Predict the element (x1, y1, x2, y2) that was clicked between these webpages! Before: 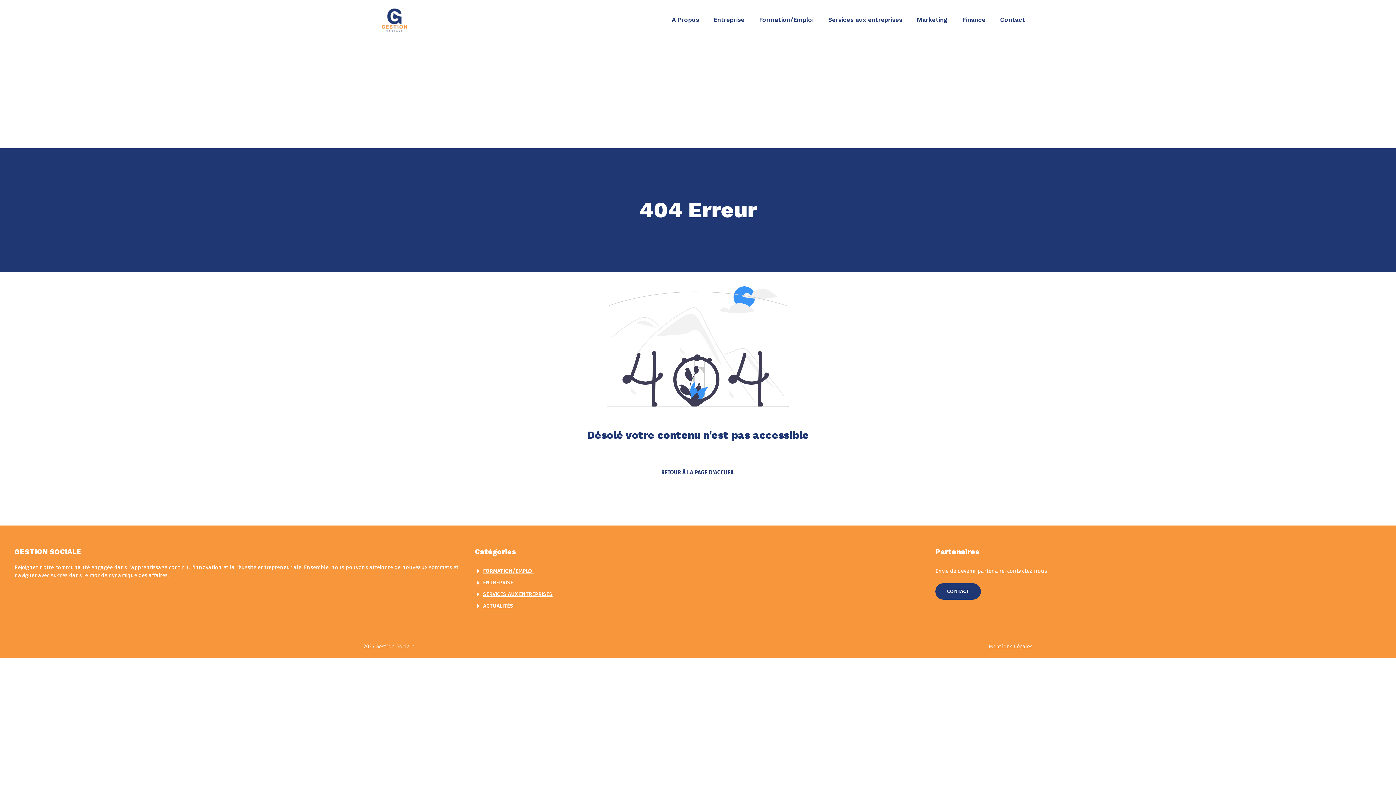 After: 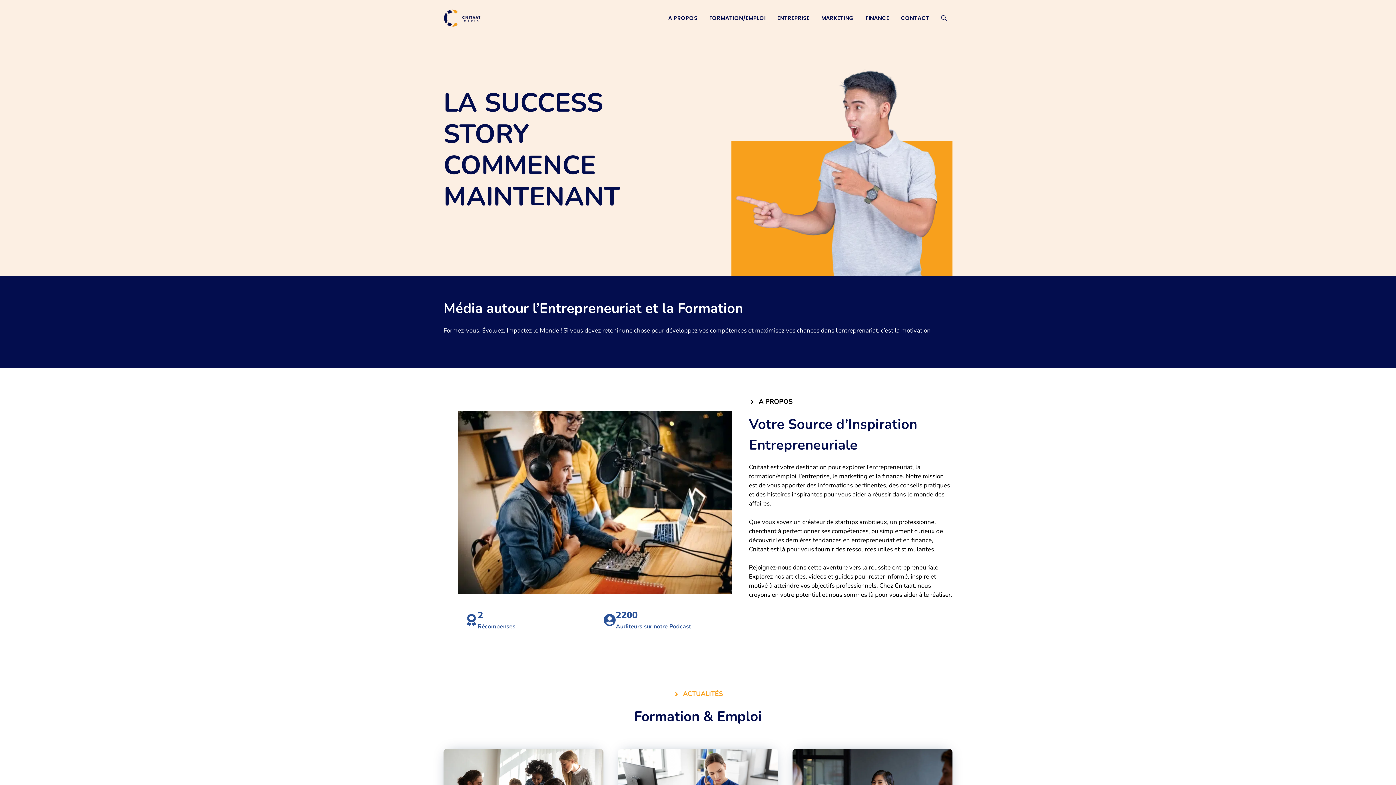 Action: bbox: (652, 463, 744, 482) label: RETOUR À LA PAGE D'ACCUEIL